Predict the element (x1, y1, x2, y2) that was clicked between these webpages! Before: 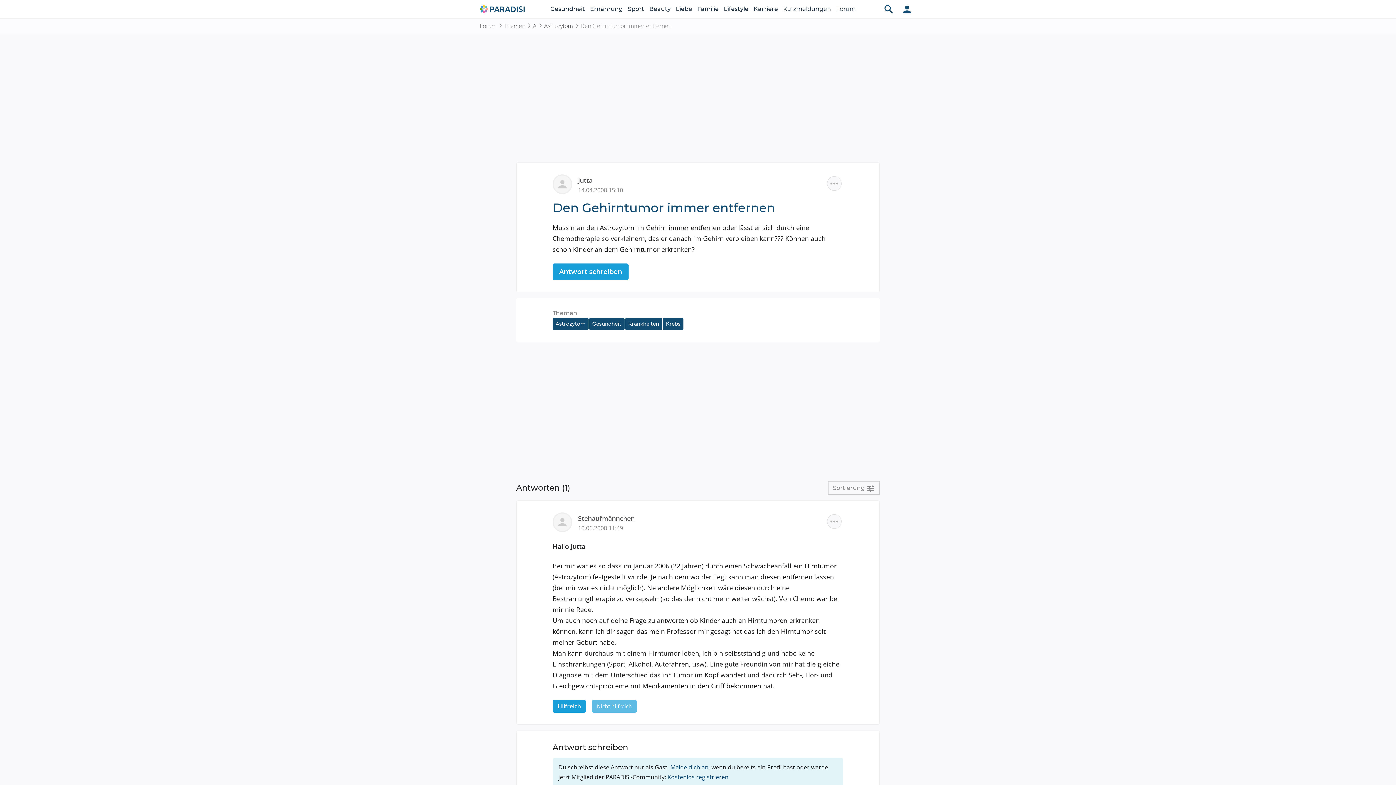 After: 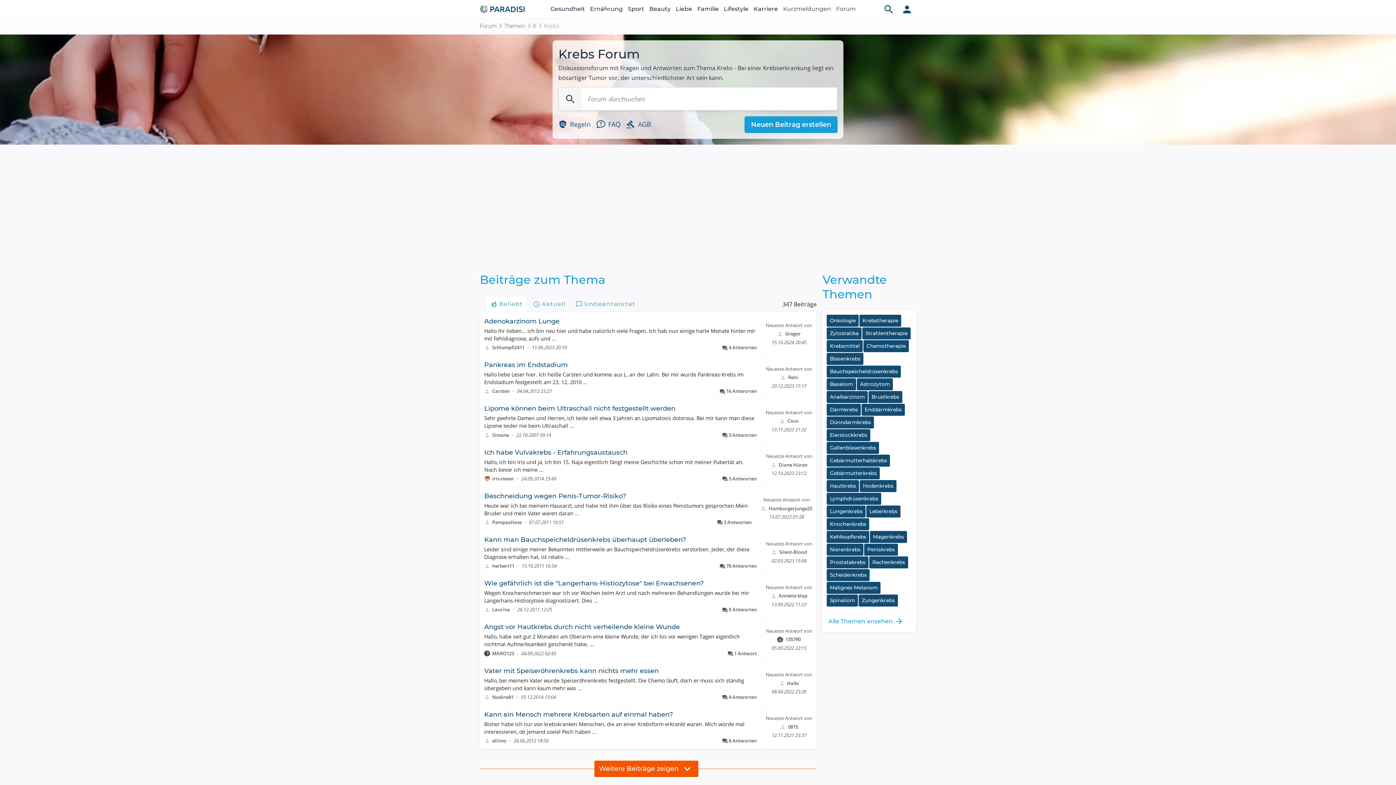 Action: label: Krebs bbox: (663, 318, 683, 330)